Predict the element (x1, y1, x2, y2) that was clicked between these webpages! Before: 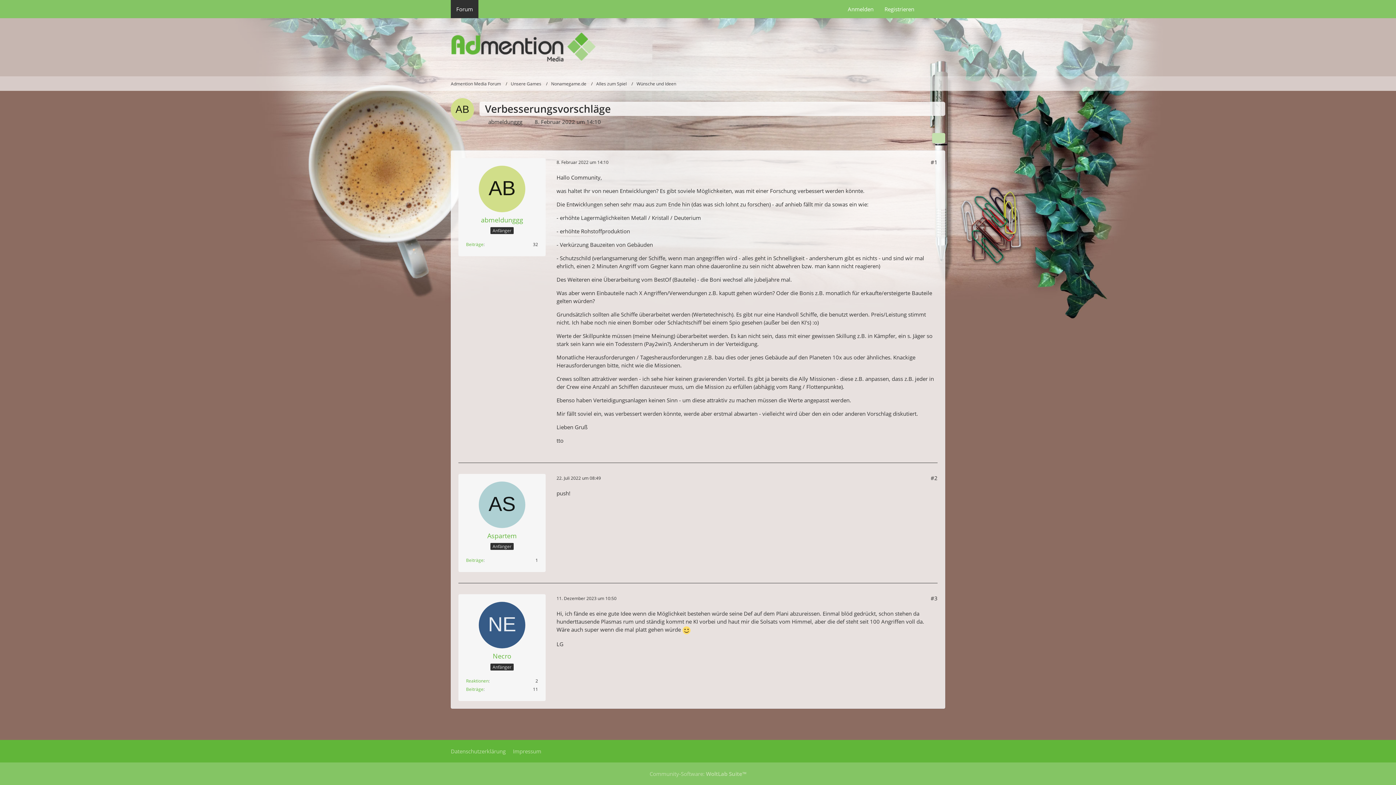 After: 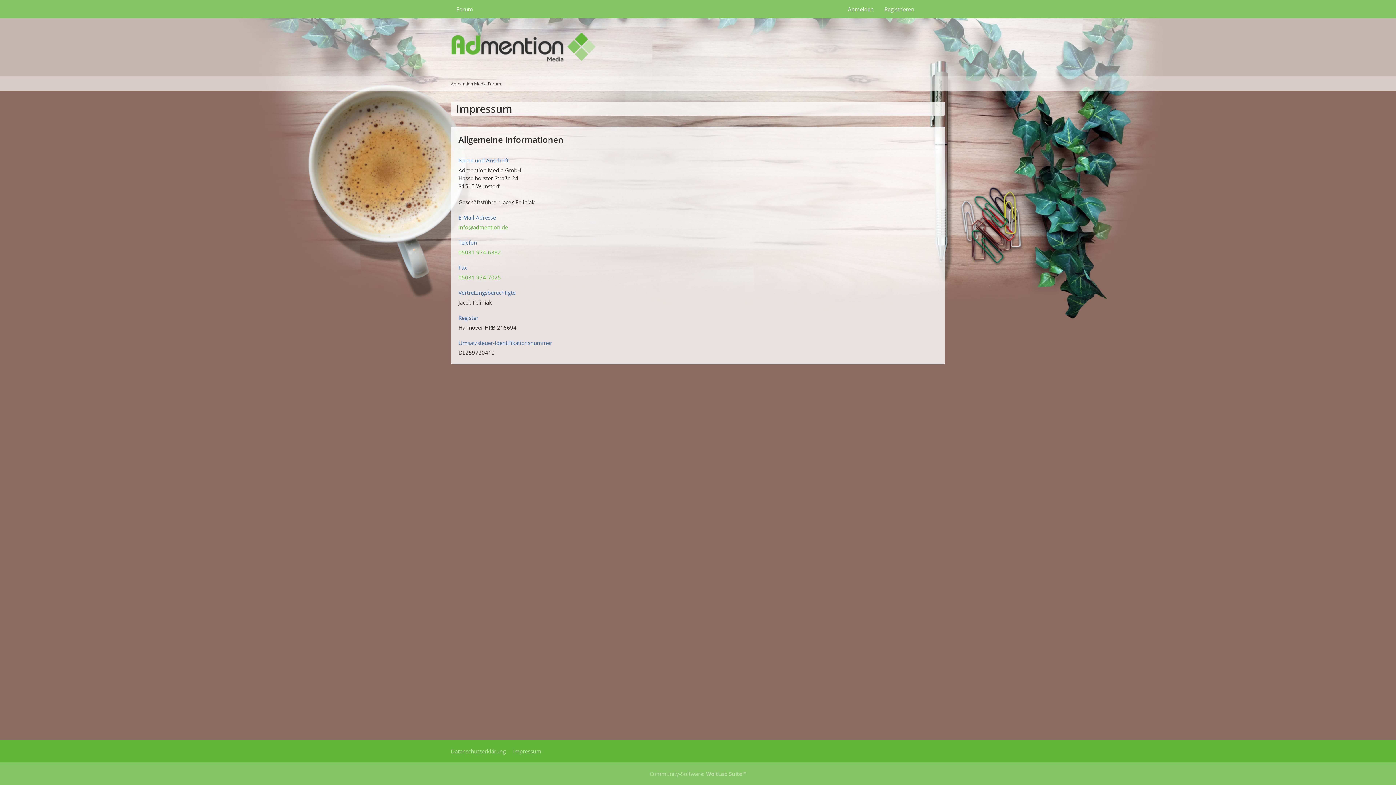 Action: label: Impressum bbox: (513, 748, 541, 755)